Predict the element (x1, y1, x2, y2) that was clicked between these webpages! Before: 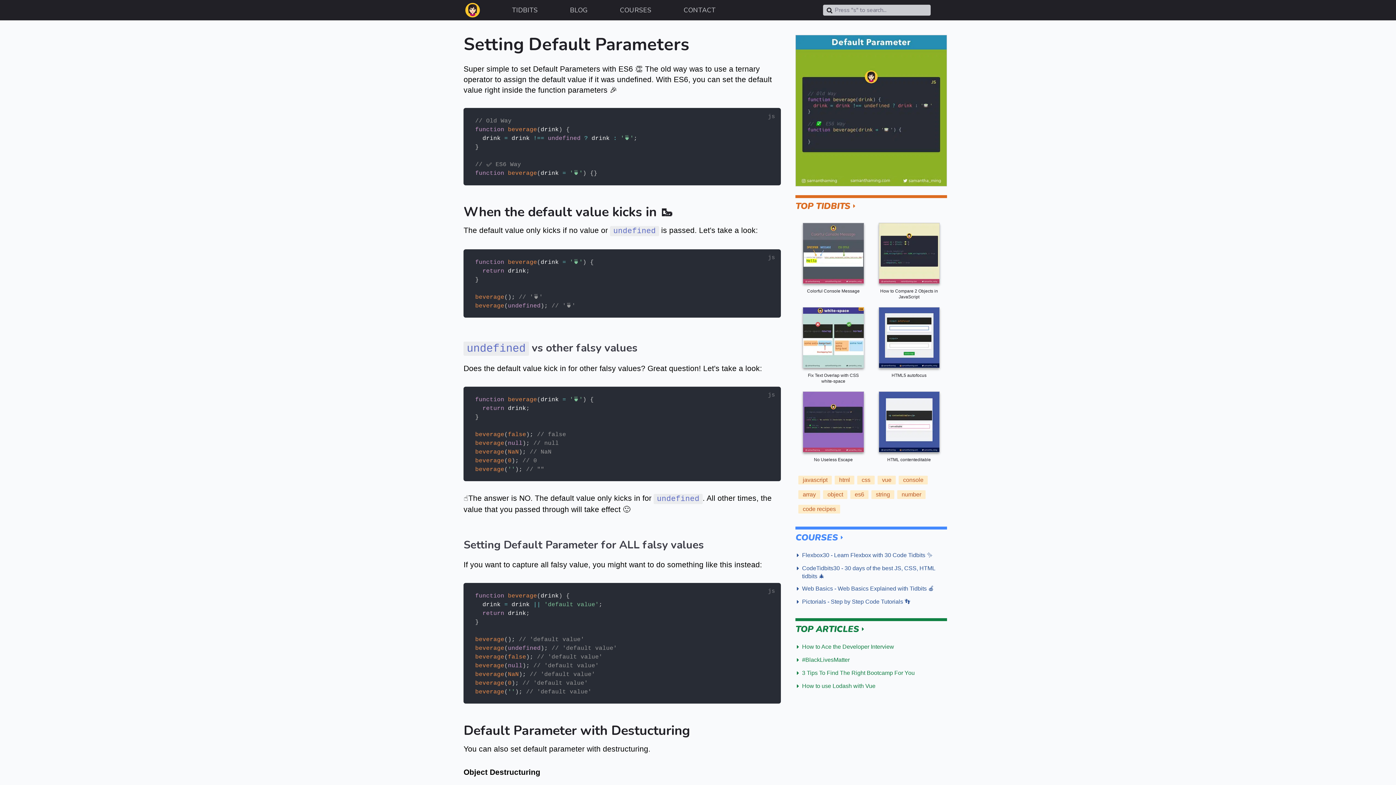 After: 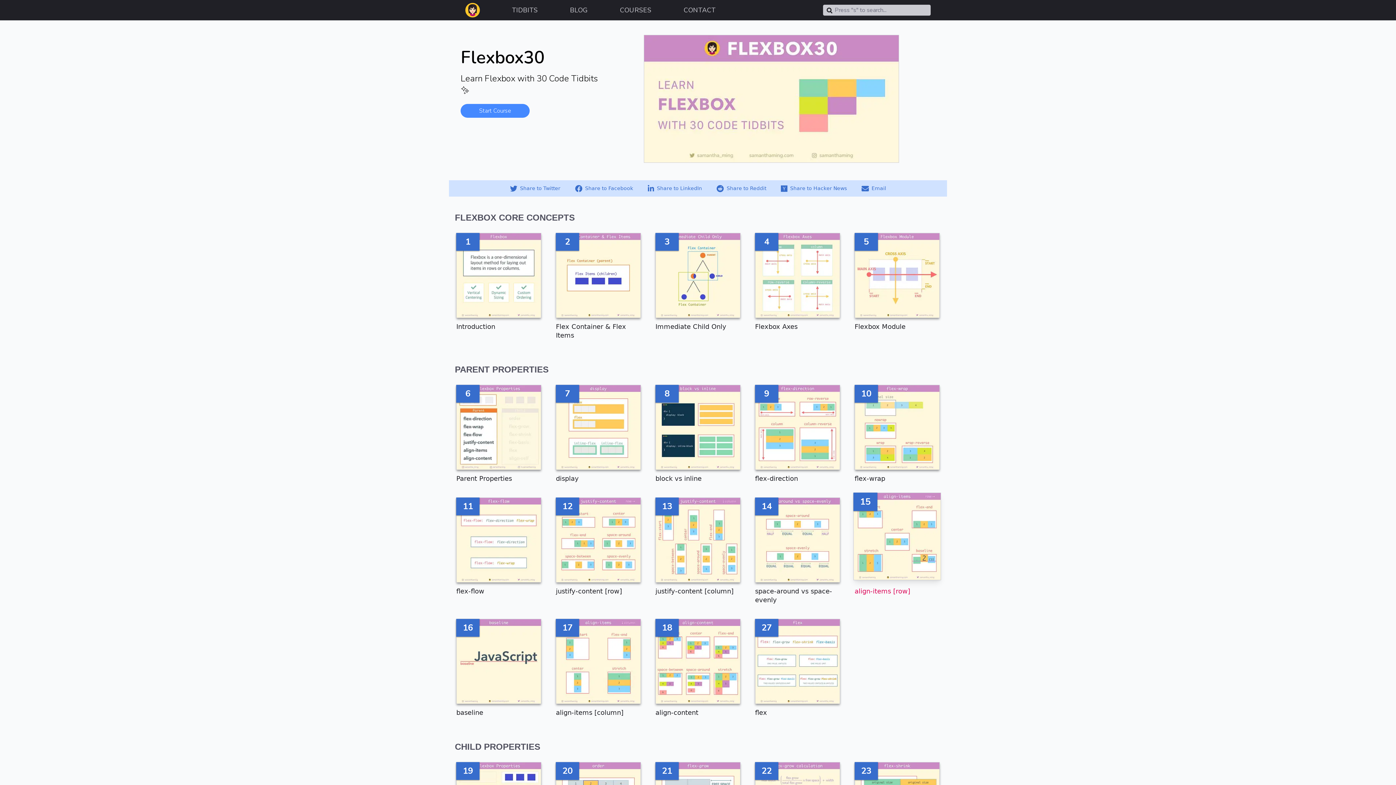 Action: bbox: (797, 551, 932, 560) label: Flexbox30 

- Learn Flexbox with 30 Code Tidbits ✨